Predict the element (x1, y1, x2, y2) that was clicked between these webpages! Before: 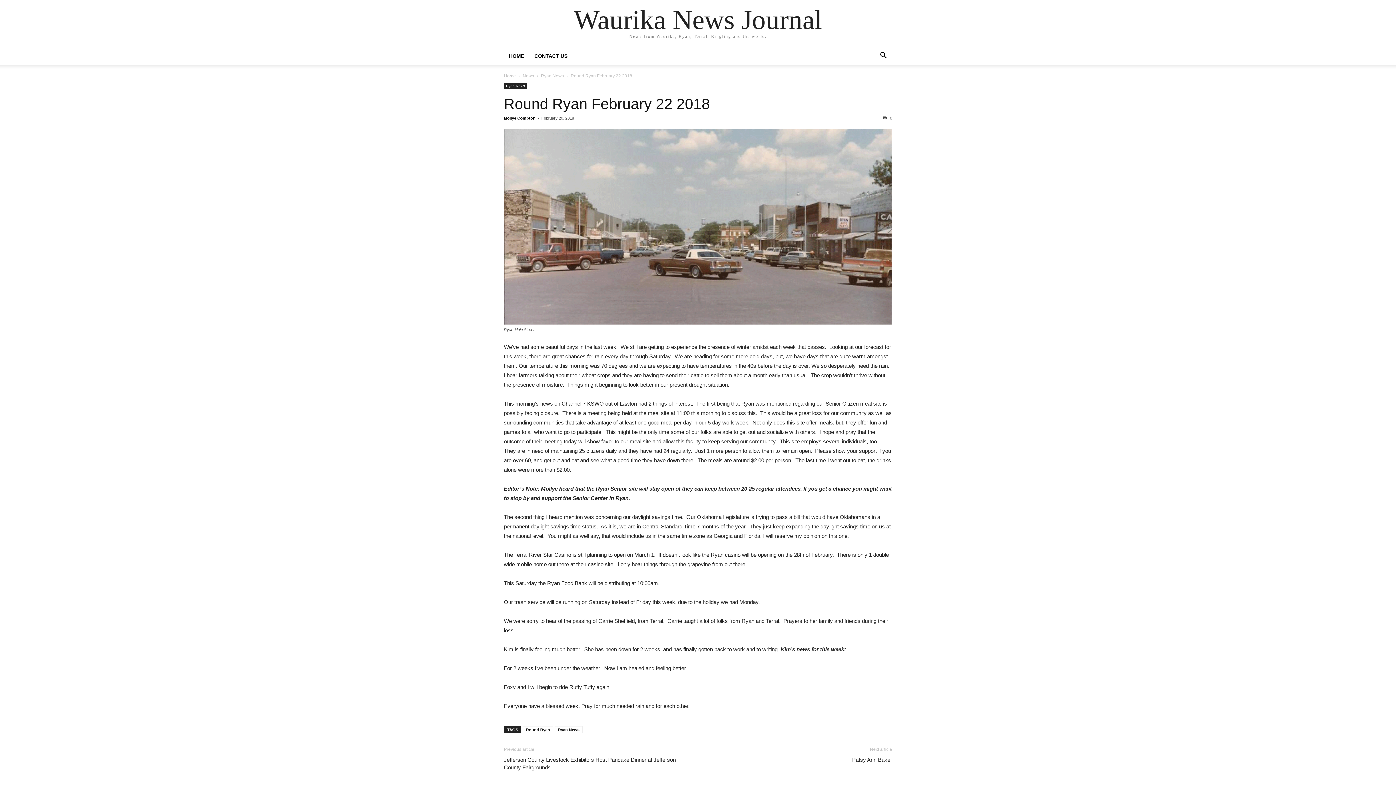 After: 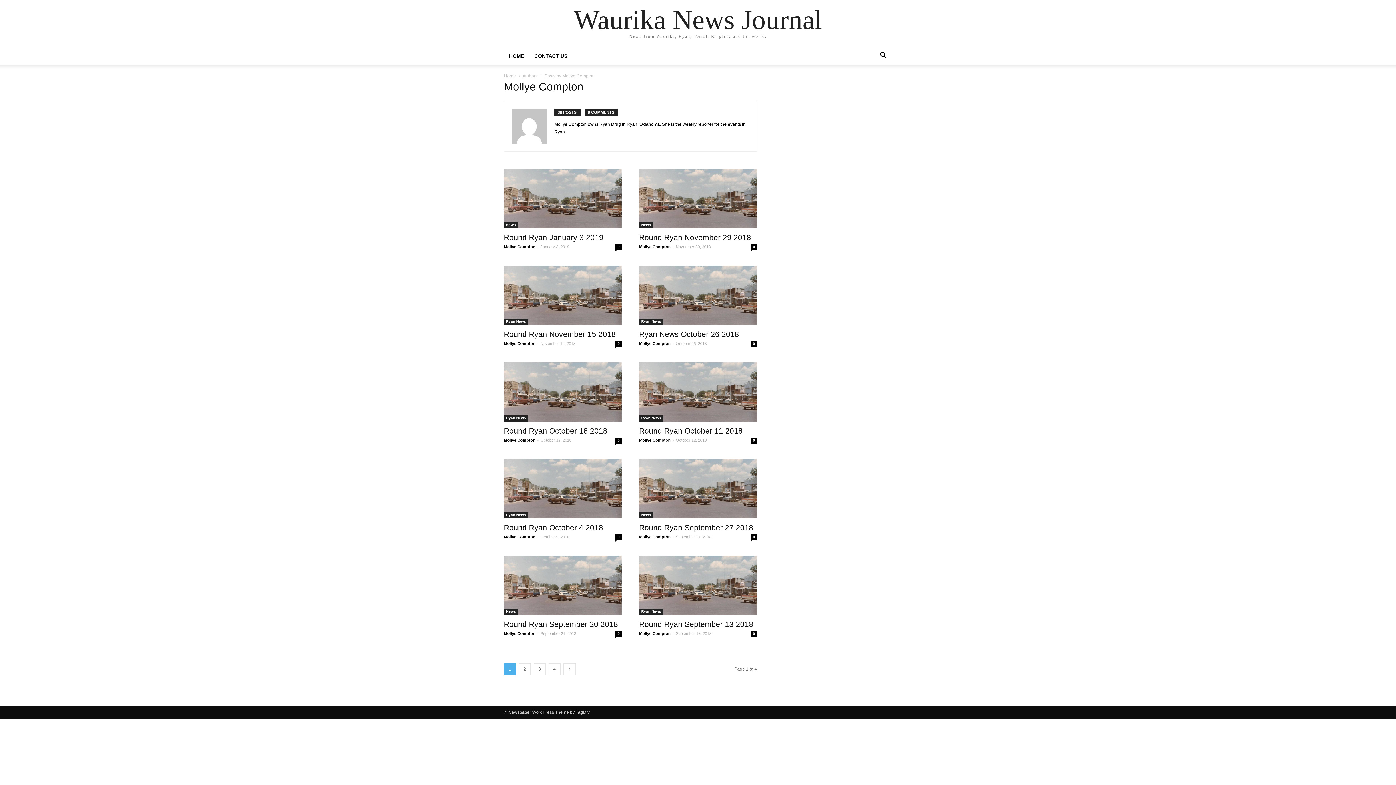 Action: label: Mollye Compton bbox: (504, 116, 535, 120)